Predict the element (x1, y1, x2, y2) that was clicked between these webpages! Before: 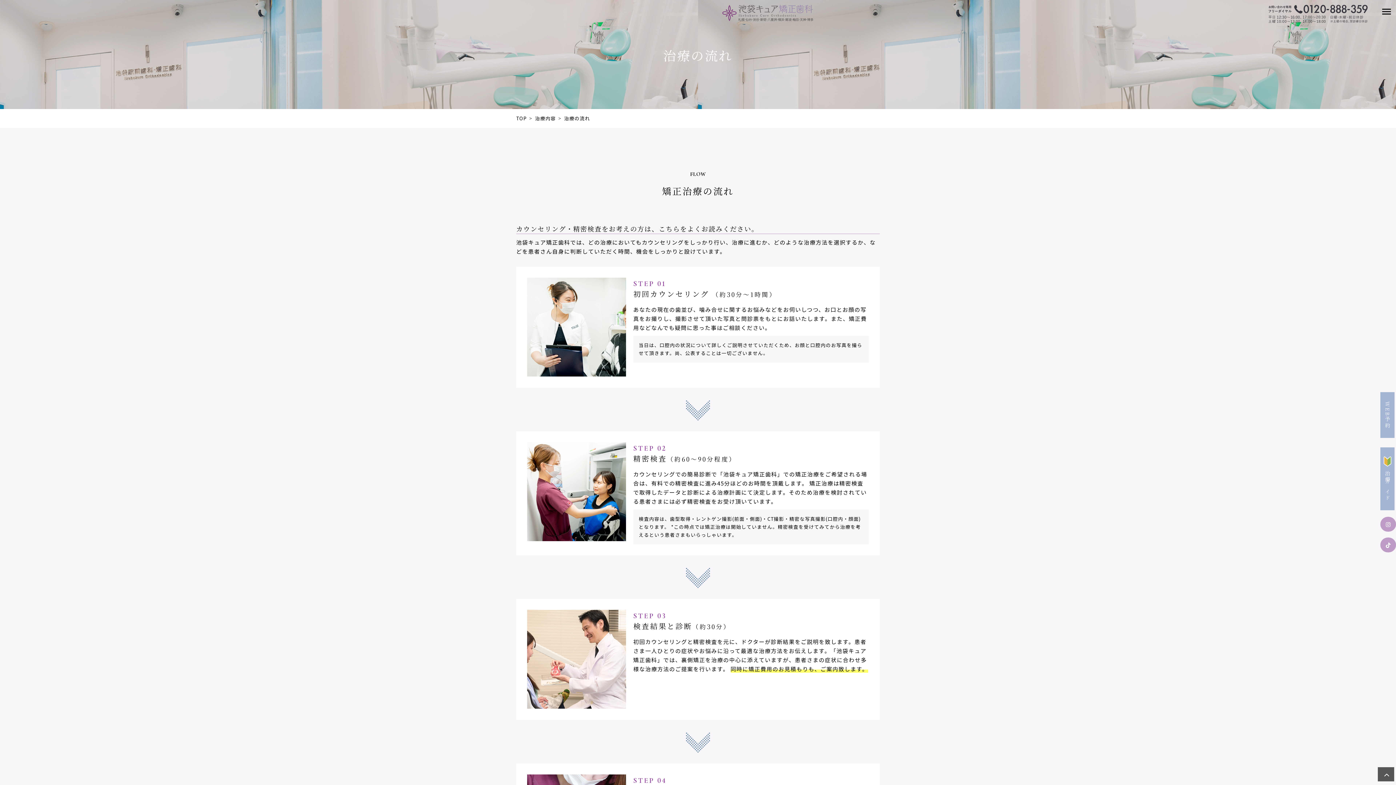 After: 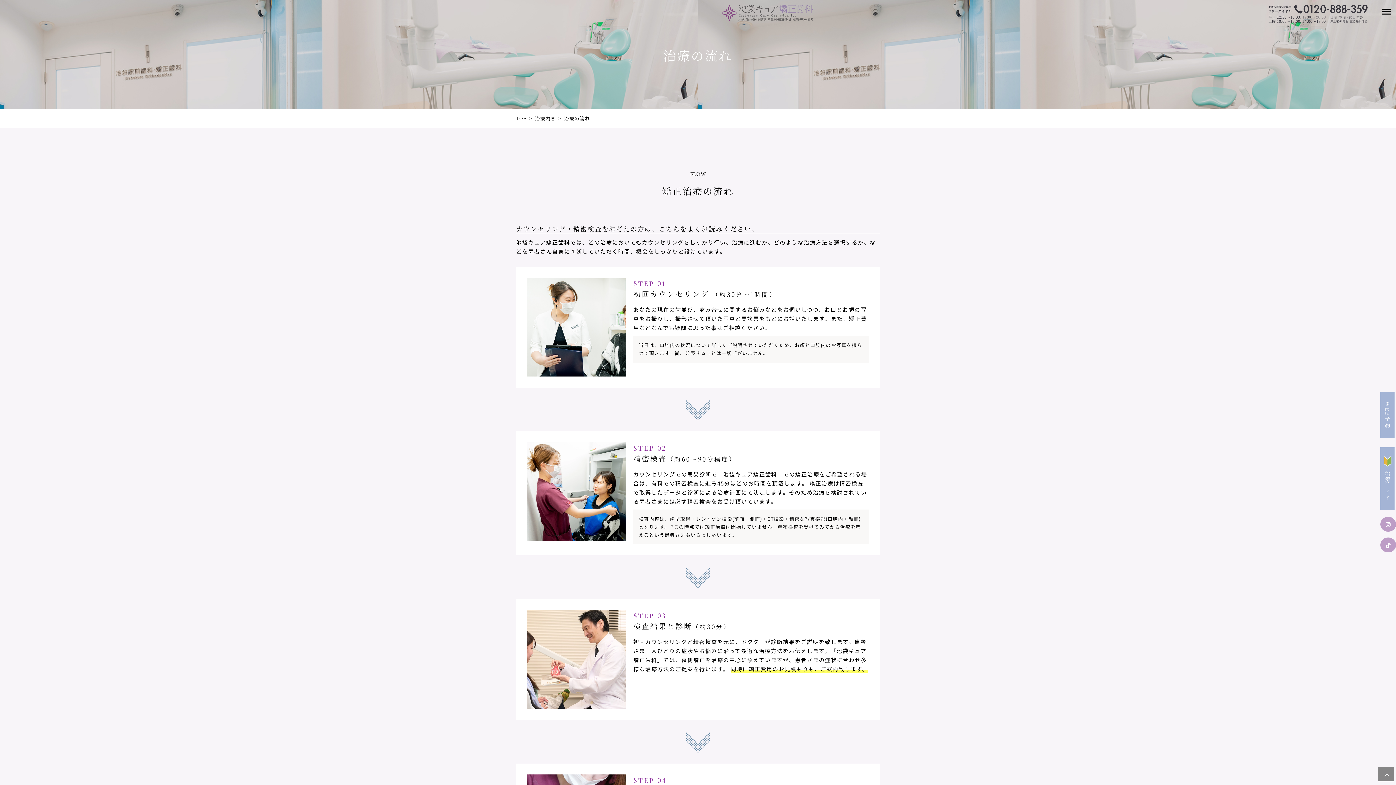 Action: bbox: (1378, 767, 1394, 781)